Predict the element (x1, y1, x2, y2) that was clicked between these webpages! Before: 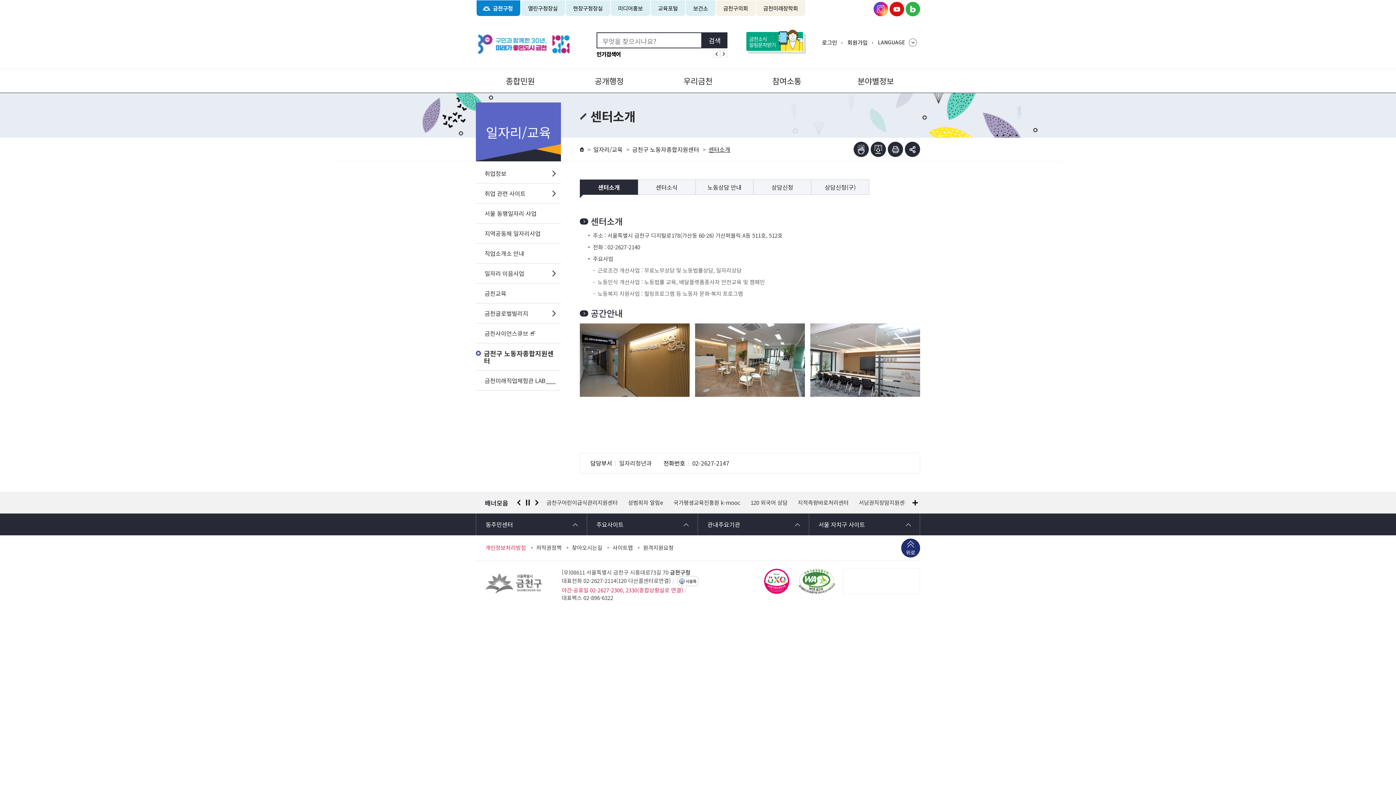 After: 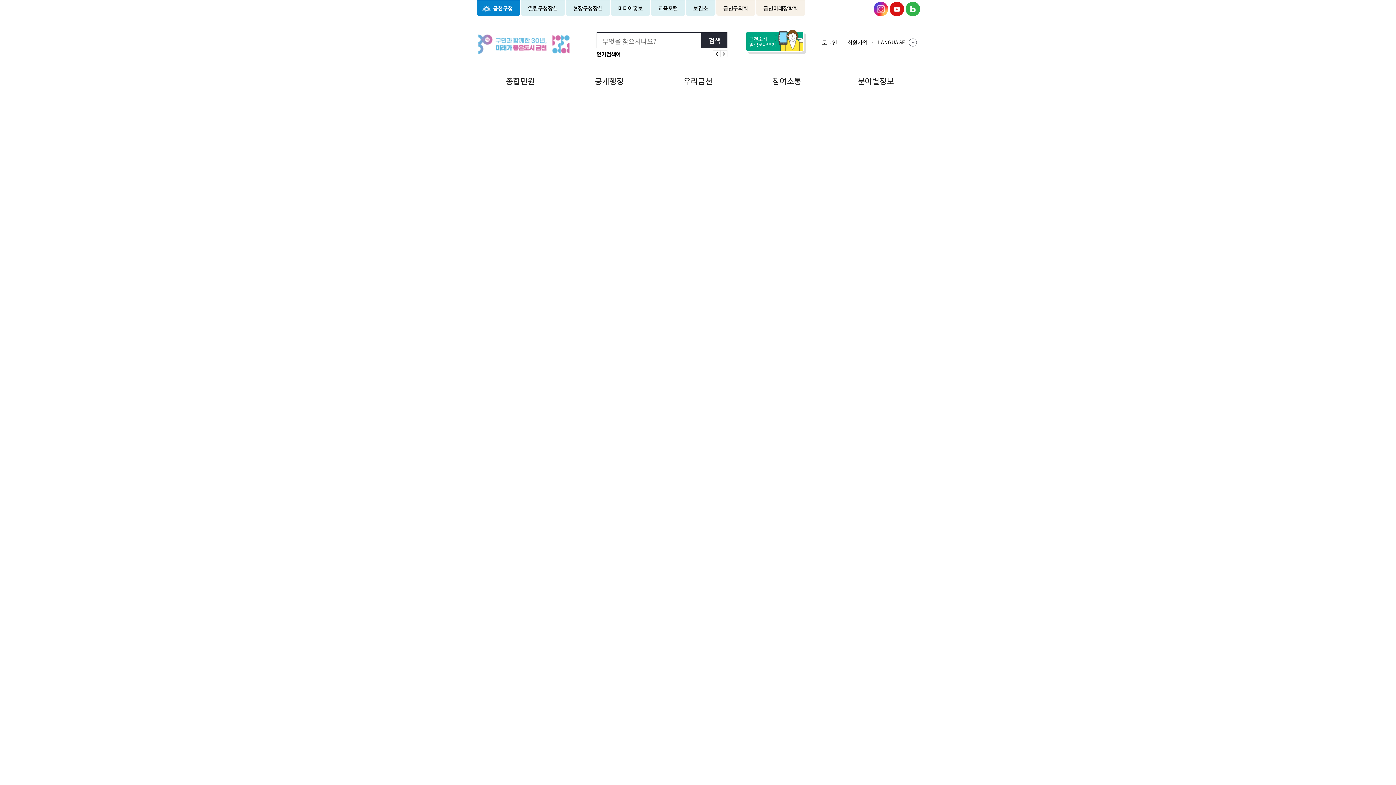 Action: label: 금천소식
알림문자받기 bbox: (745, 31, 804, 51)